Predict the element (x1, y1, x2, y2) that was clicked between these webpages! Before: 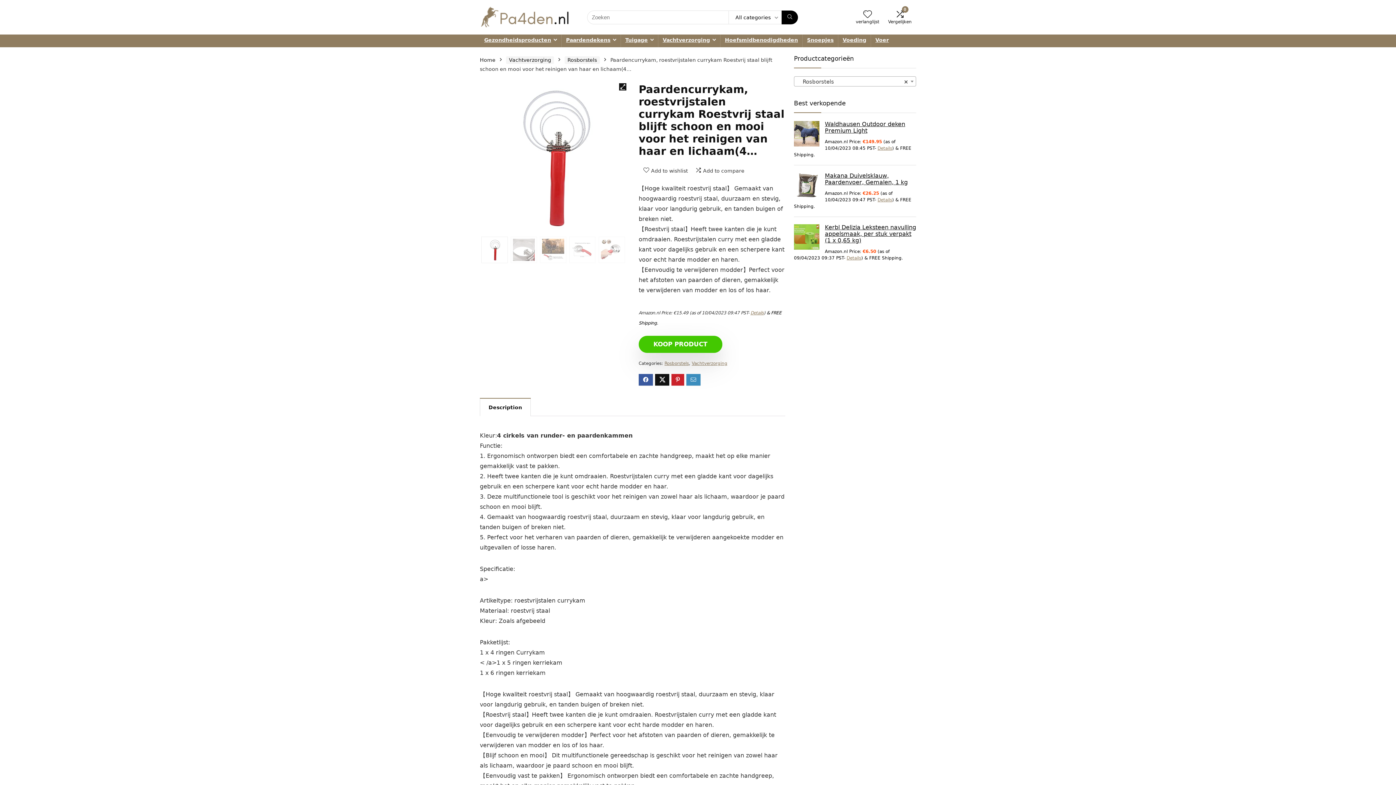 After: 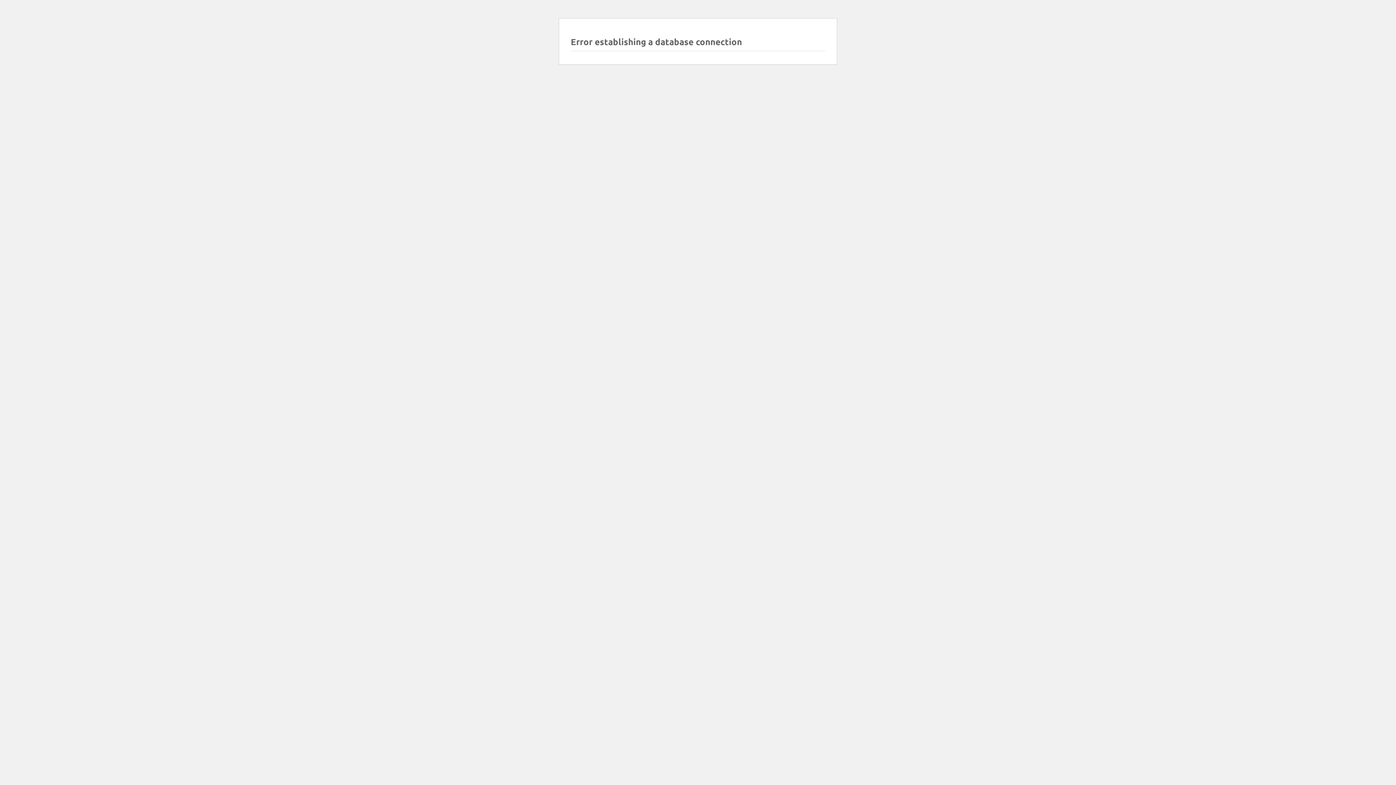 Action: bbox: (480, 57, 495, 62) label: Home